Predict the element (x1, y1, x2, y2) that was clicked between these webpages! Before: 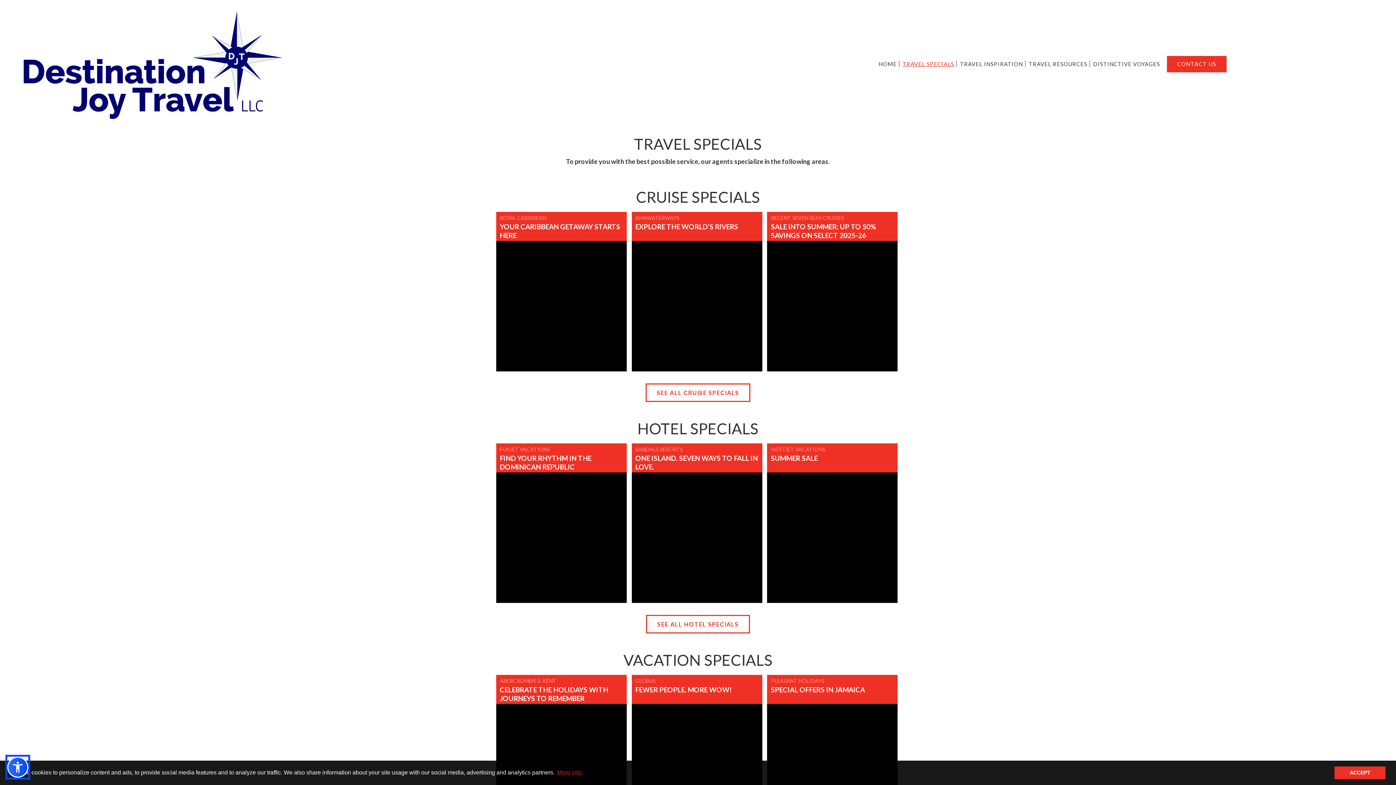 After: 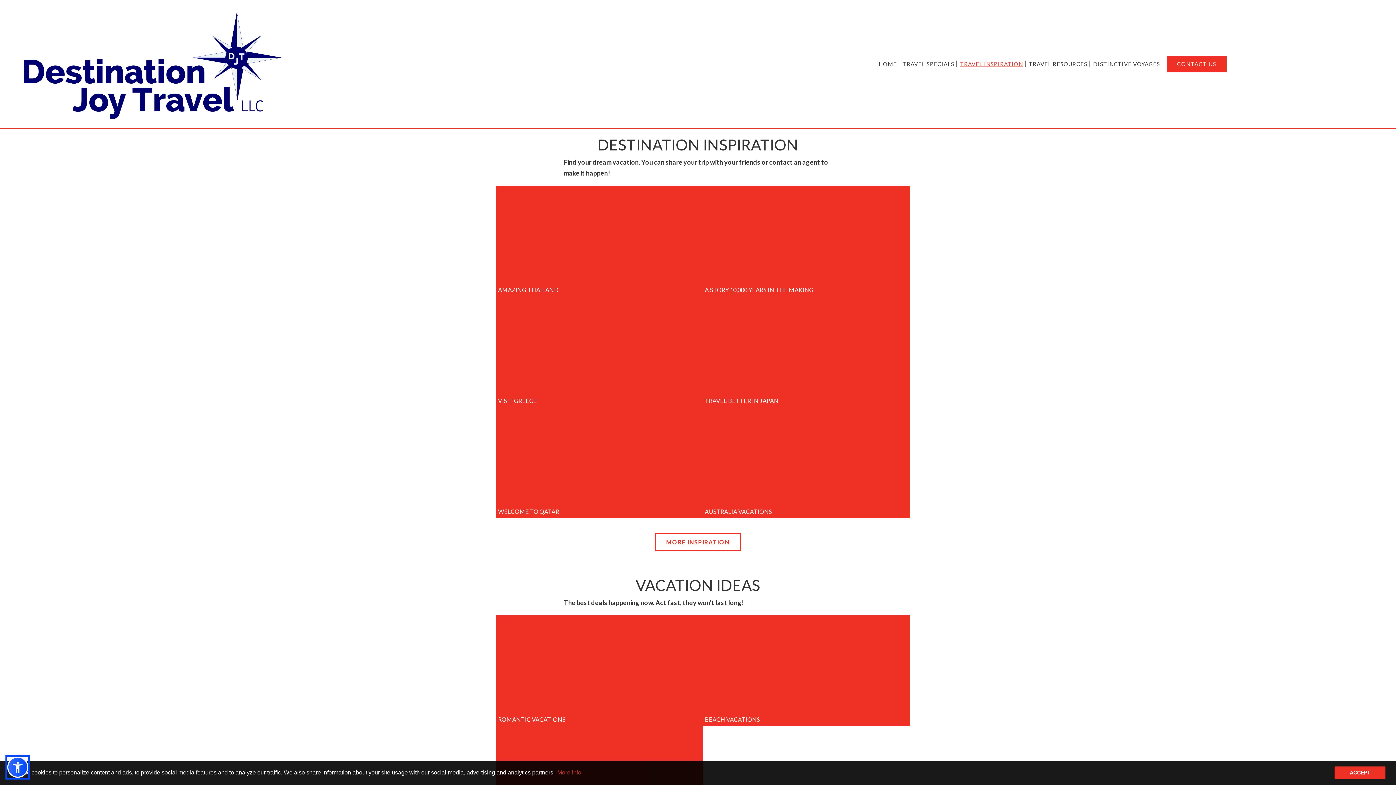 Action: bbox: (959, 58, 1024, 69) label: TRAVEL INSPIRATION